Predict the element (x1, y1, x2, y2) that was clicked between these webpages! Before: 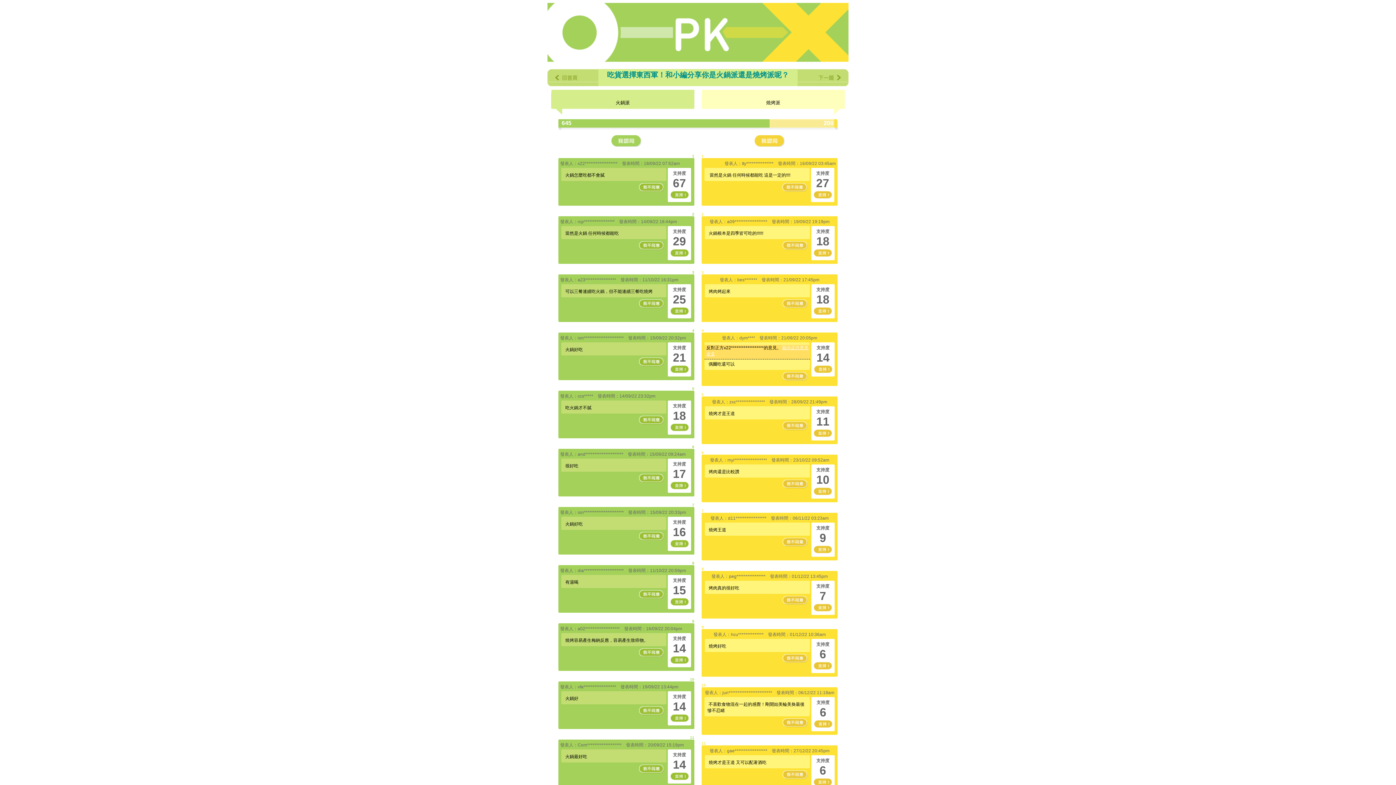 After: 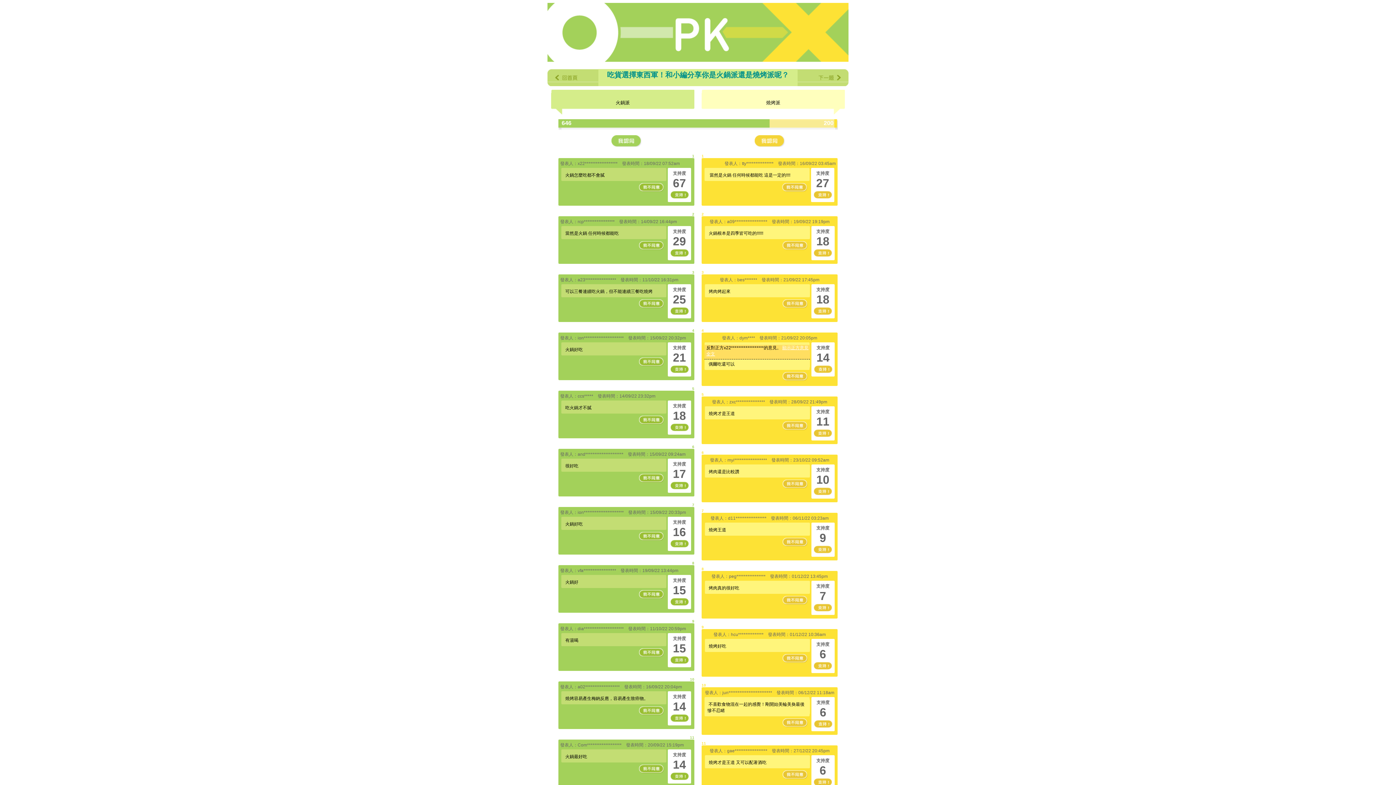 Action: bbox: (670, 718, 688, 724)